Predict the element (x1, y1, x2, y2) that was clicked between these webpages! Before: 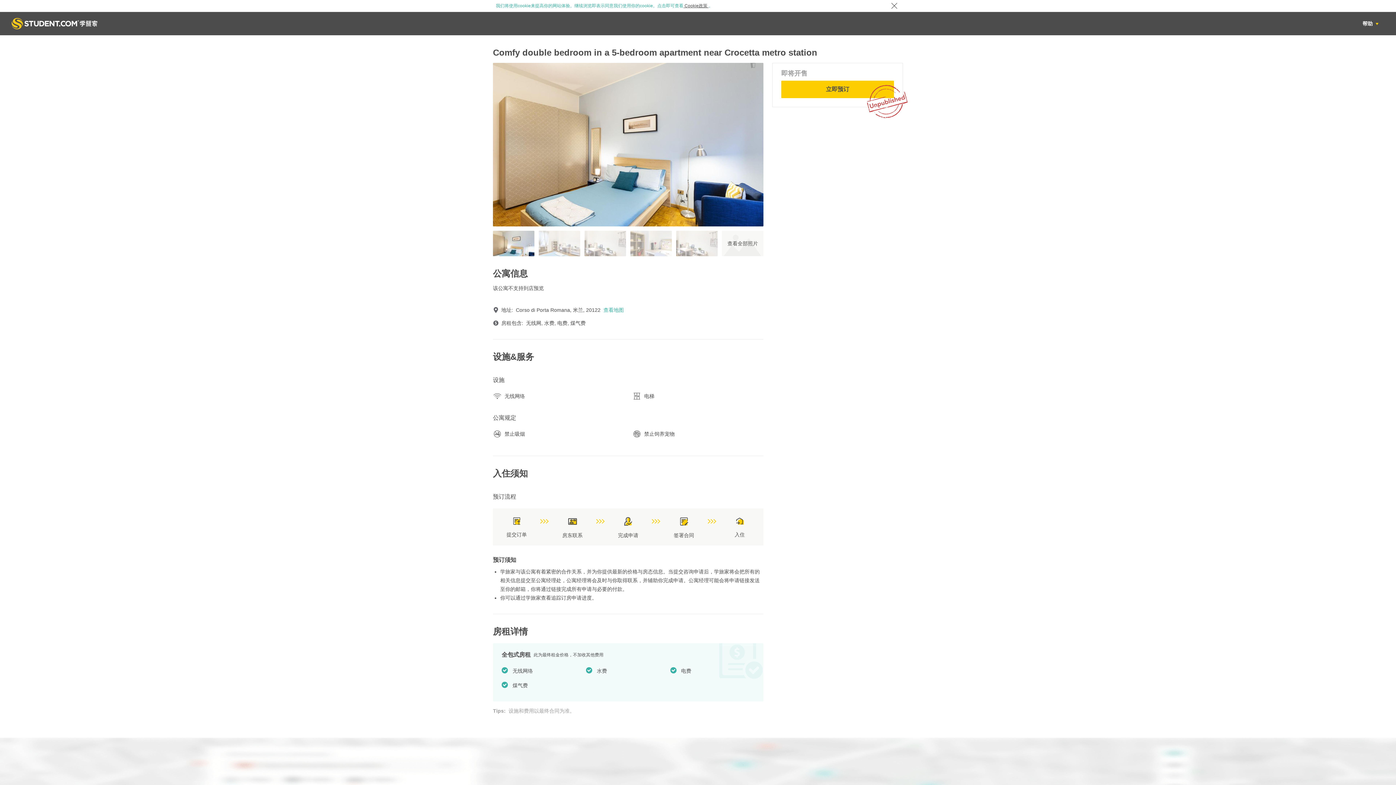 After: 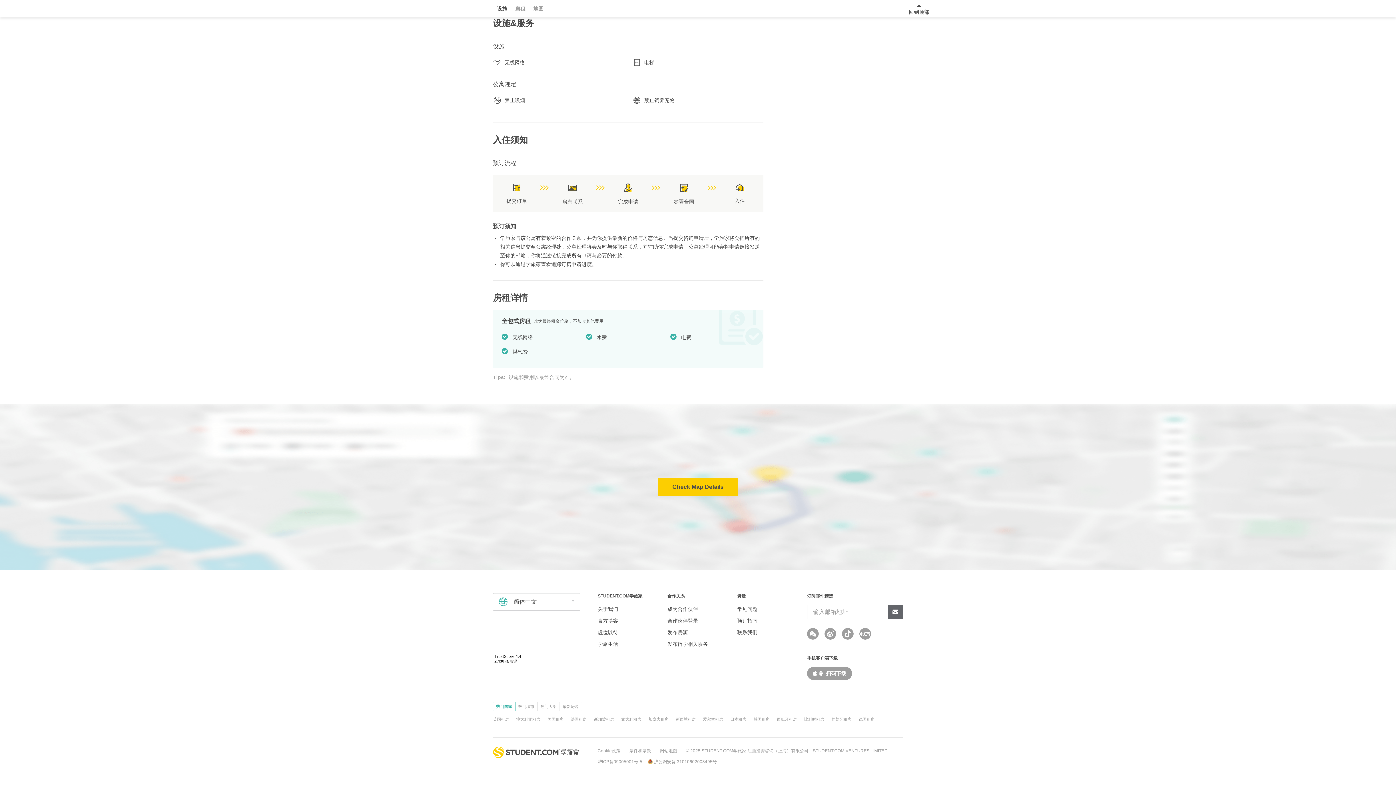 Action: label: 查看地图 bbox: (603, 305, 624, 314)